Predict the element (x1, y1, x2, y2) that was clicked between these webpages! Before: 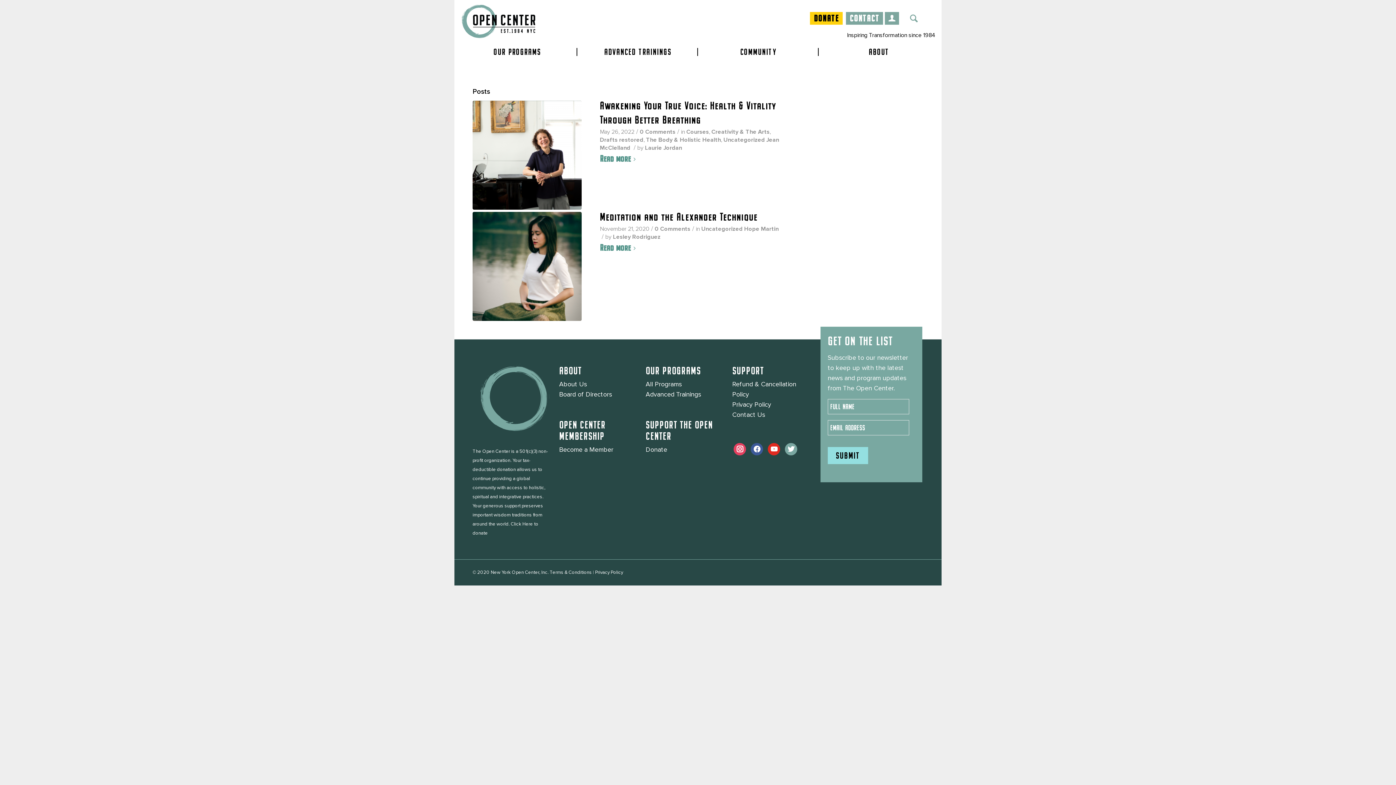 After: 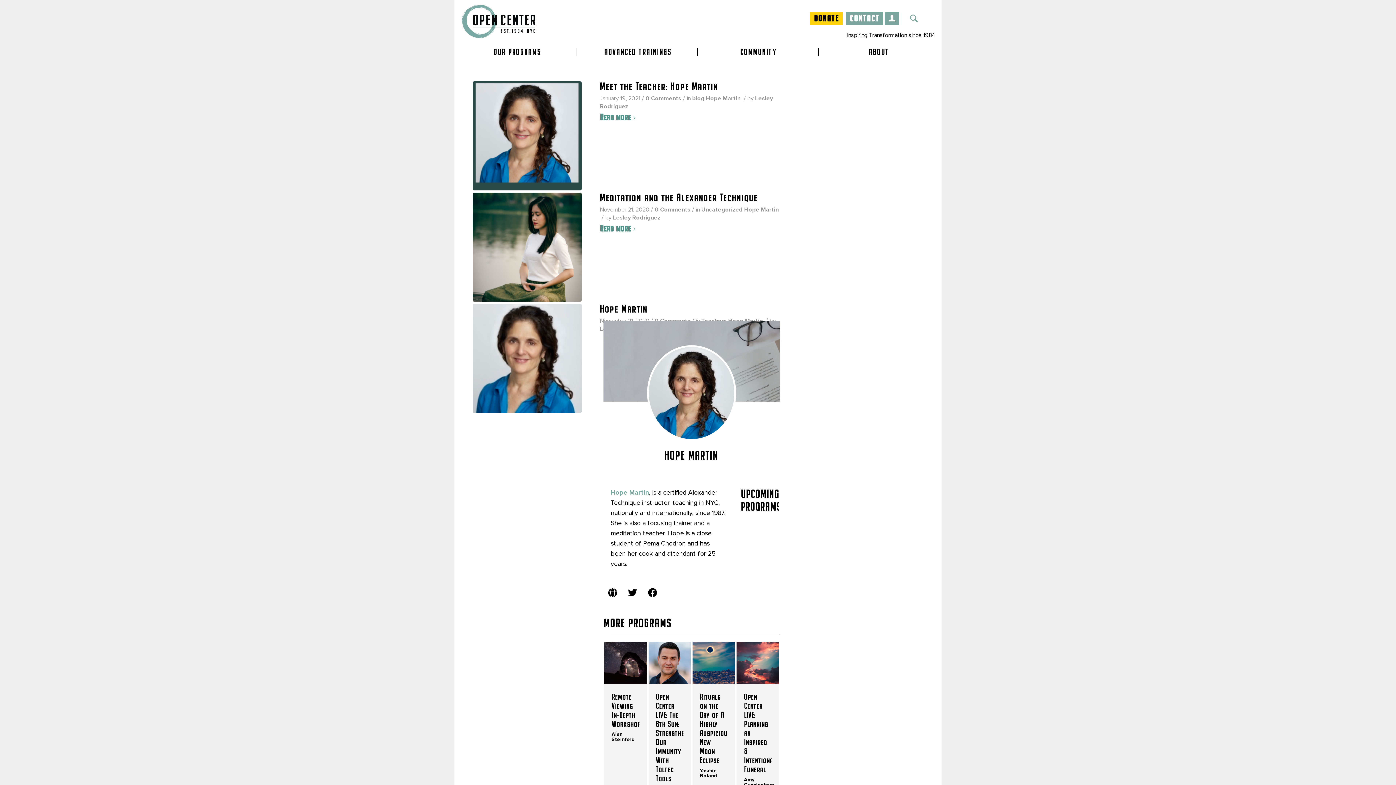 Action: label: Hope Martin bbox: (744, 225, 778, 232)